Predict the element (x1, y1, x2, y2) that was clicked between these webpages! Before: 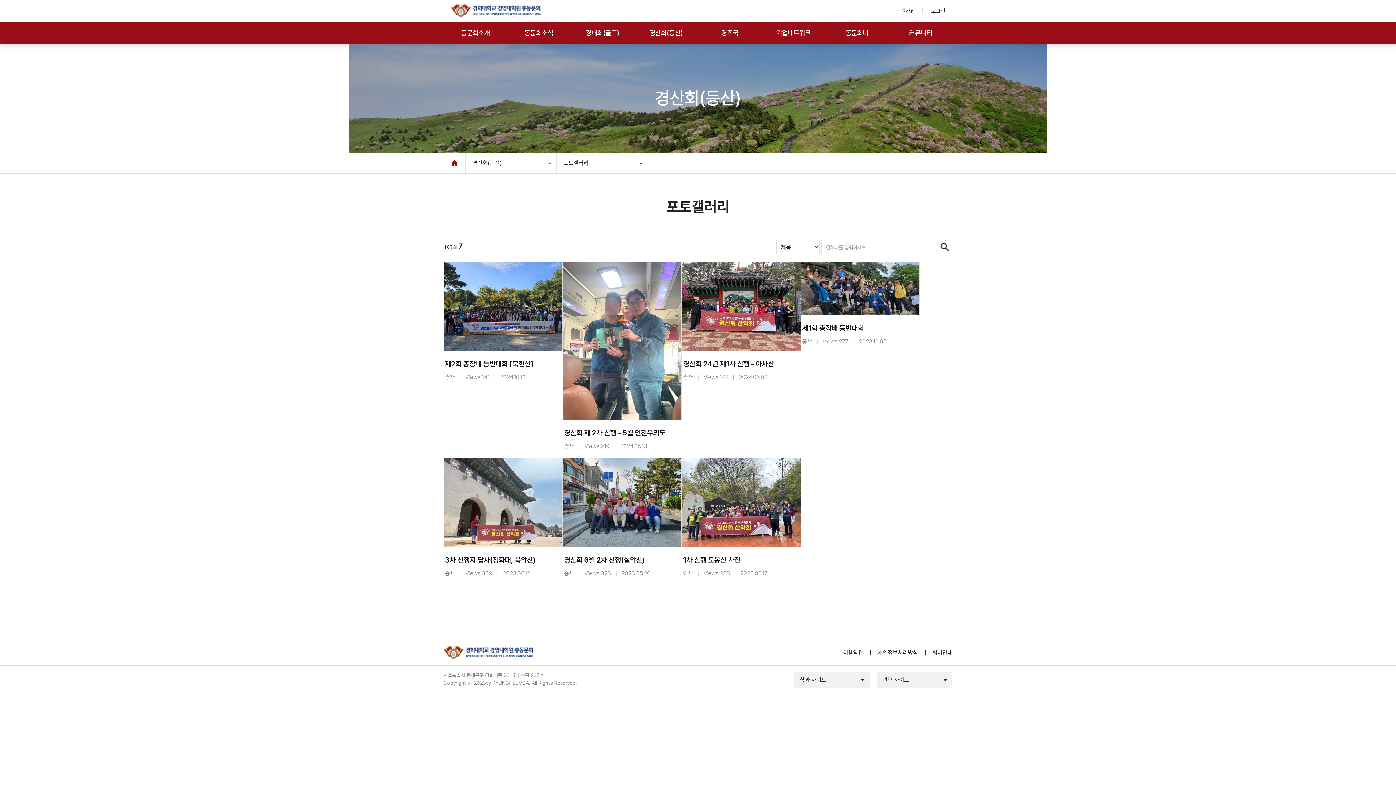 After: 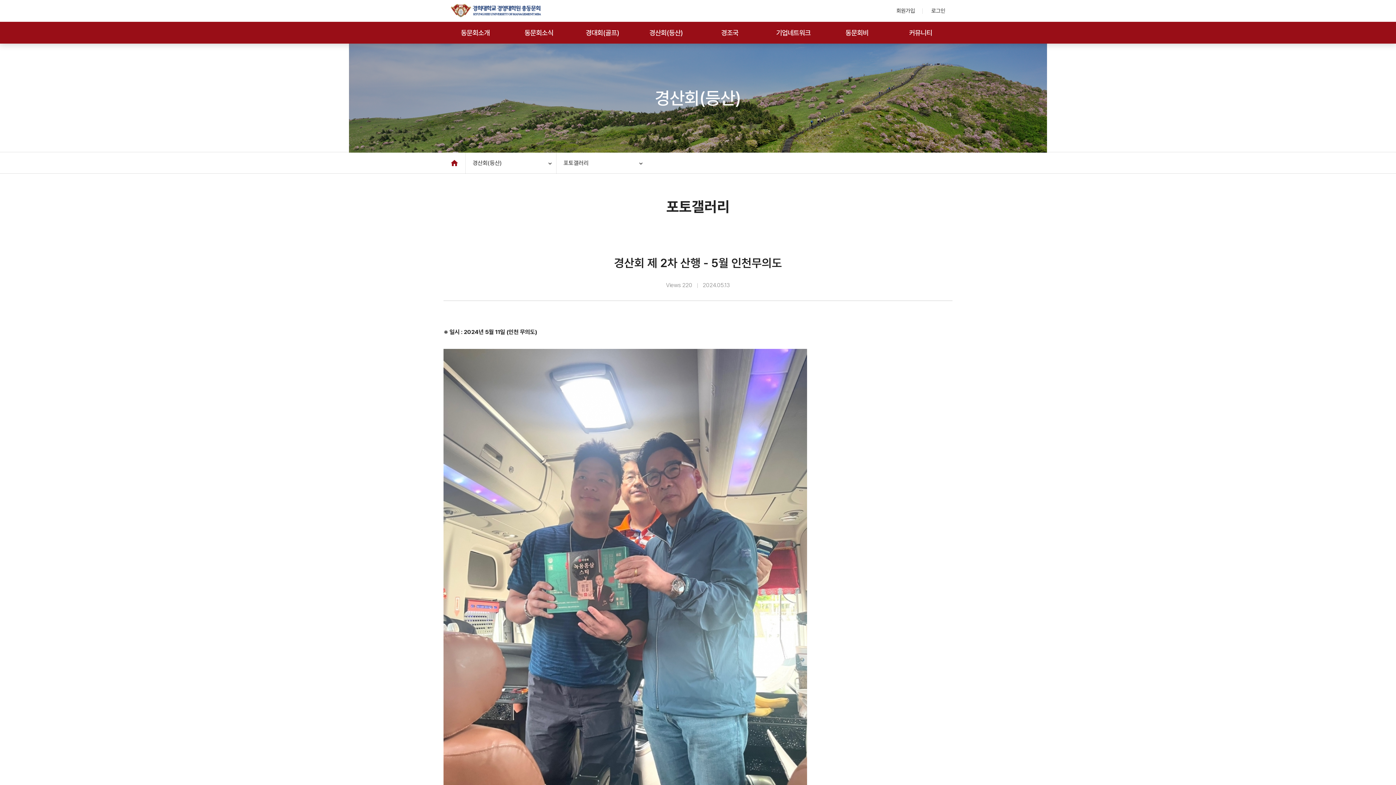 Action: label: 경산회 제 2차 산행 - 5월 인천무의도

총**

｜

Views 219

｜

2024.05.13 bbox: (562, 261, 681, 458)